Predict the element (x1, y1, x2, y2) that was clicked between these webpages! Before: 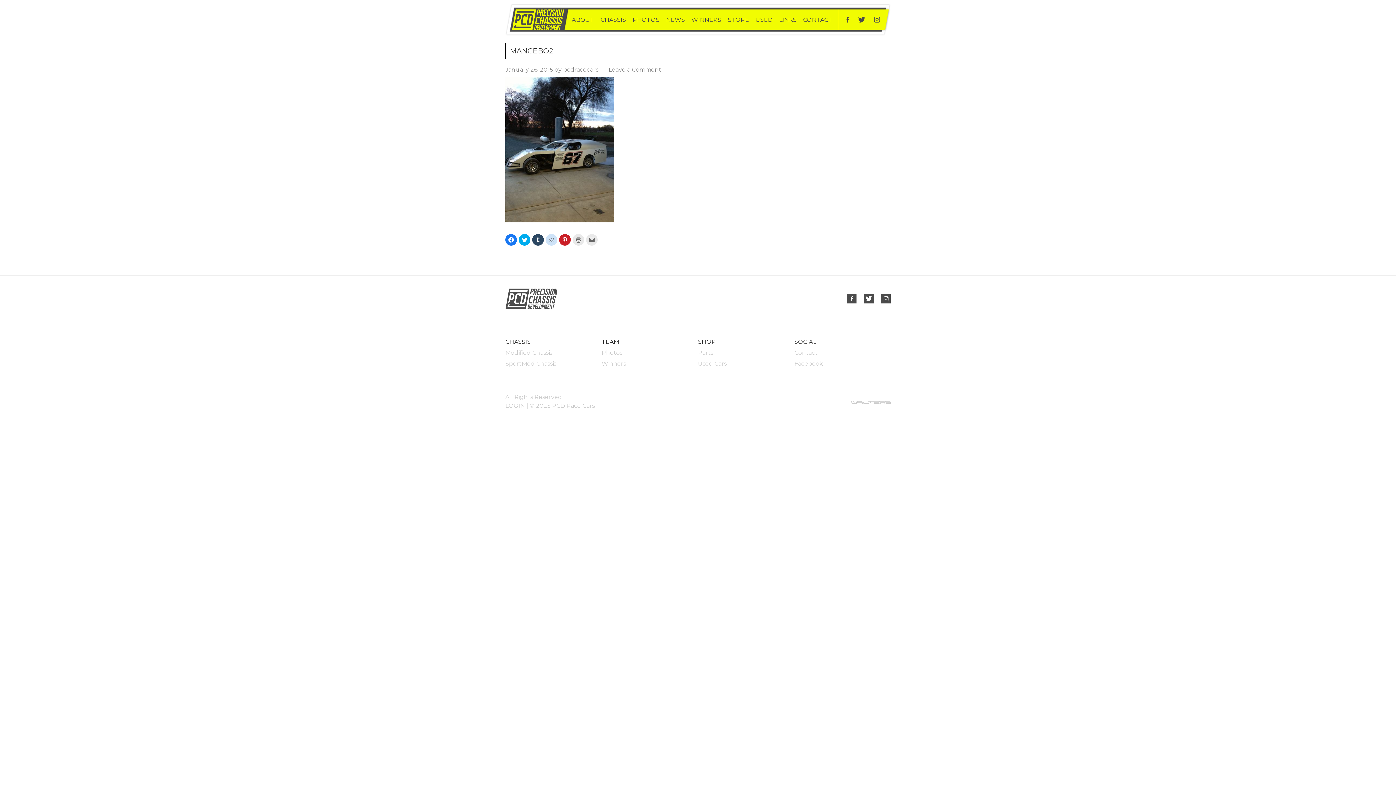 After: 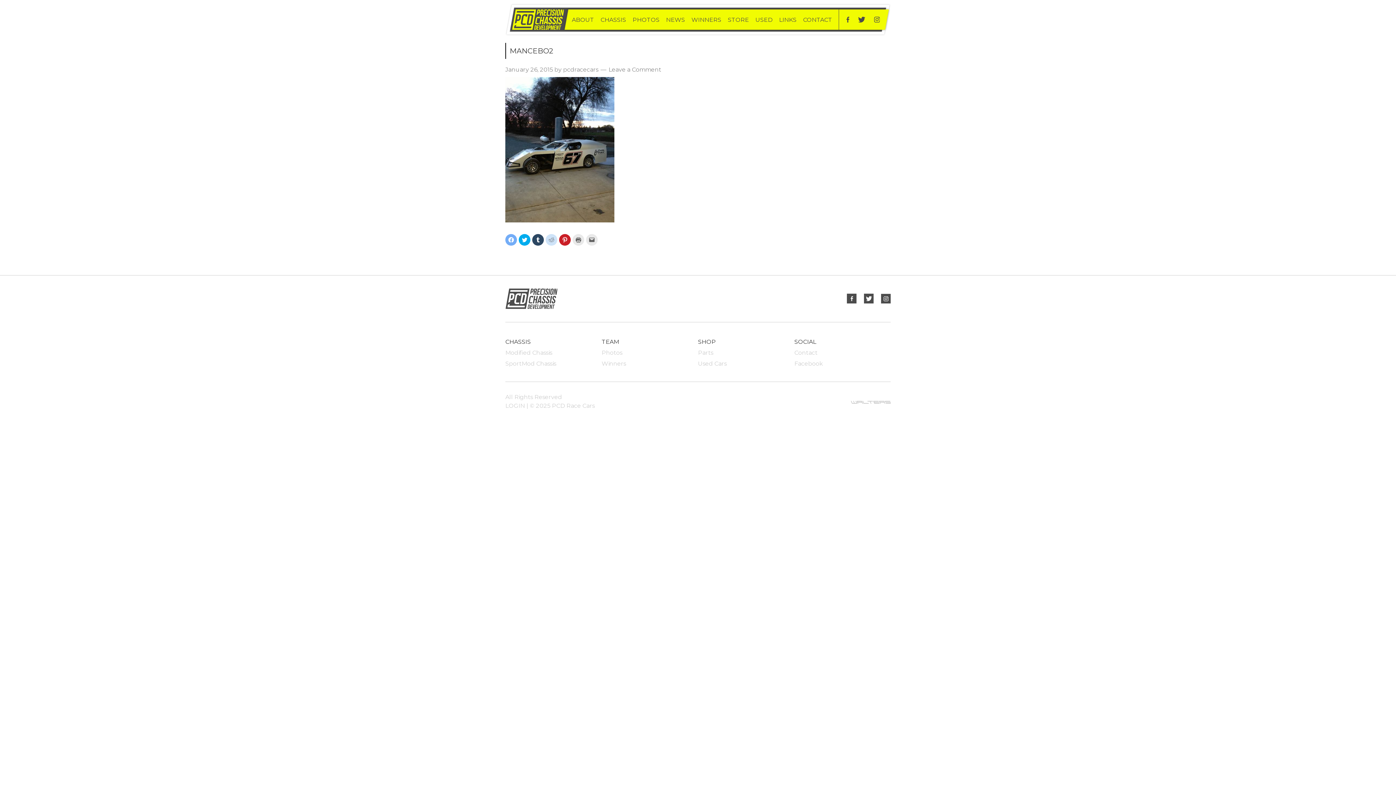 Action: label: Click to share on Facebook (Opens in new window) bbox: (505, 234, 517, 245)